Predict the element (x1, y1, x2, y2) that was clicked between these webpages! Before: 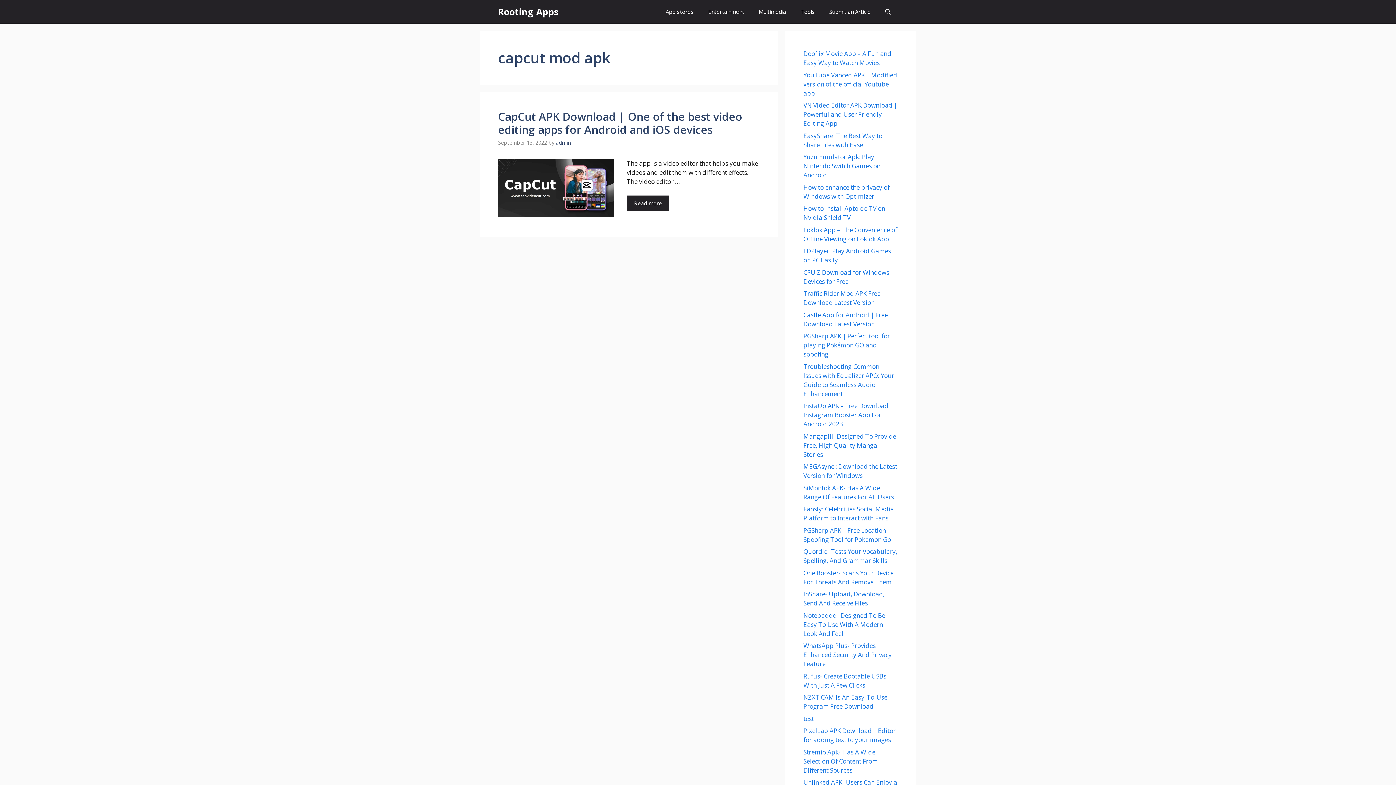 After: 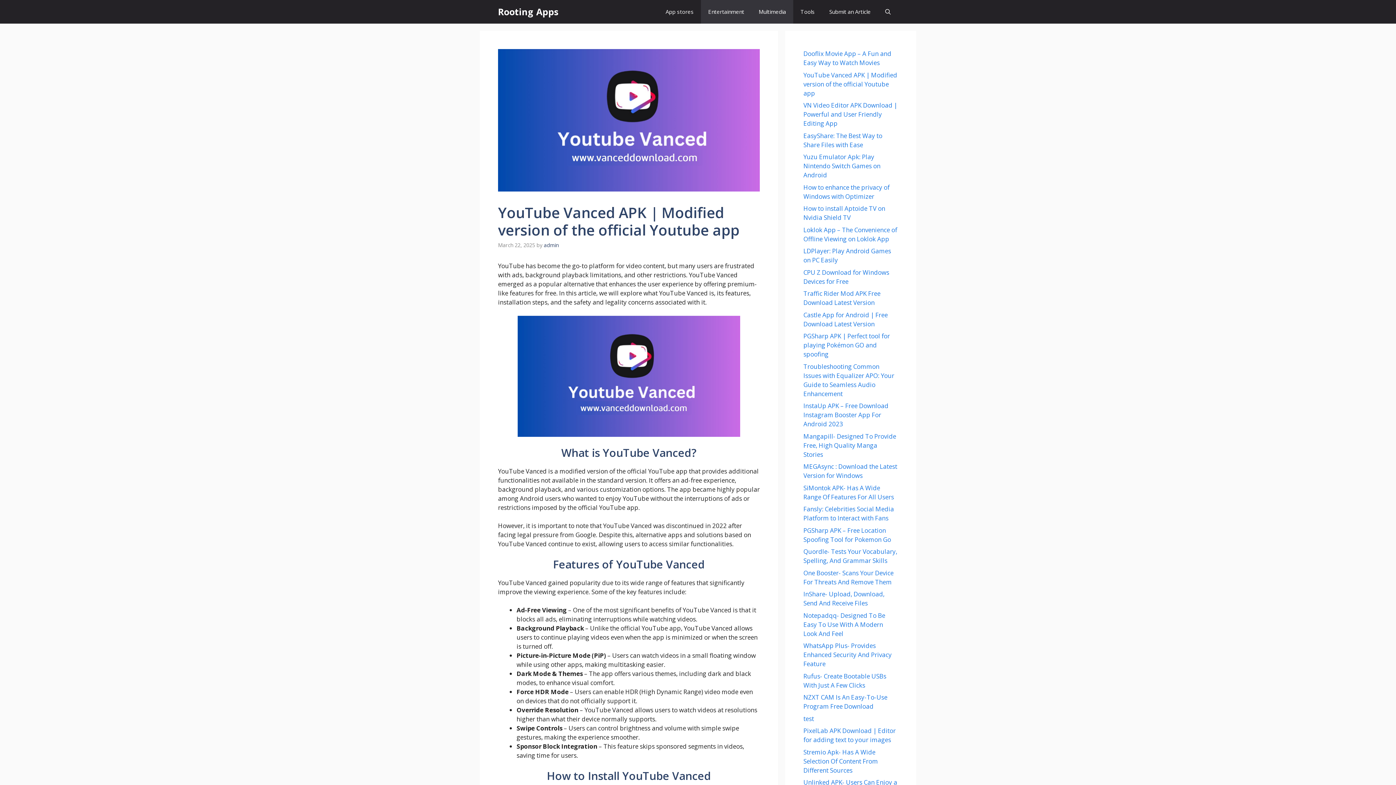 Action: label: YouTube Vanced APK | Modified version of the official Youtube app bbox: (803, 70, 897, 97)